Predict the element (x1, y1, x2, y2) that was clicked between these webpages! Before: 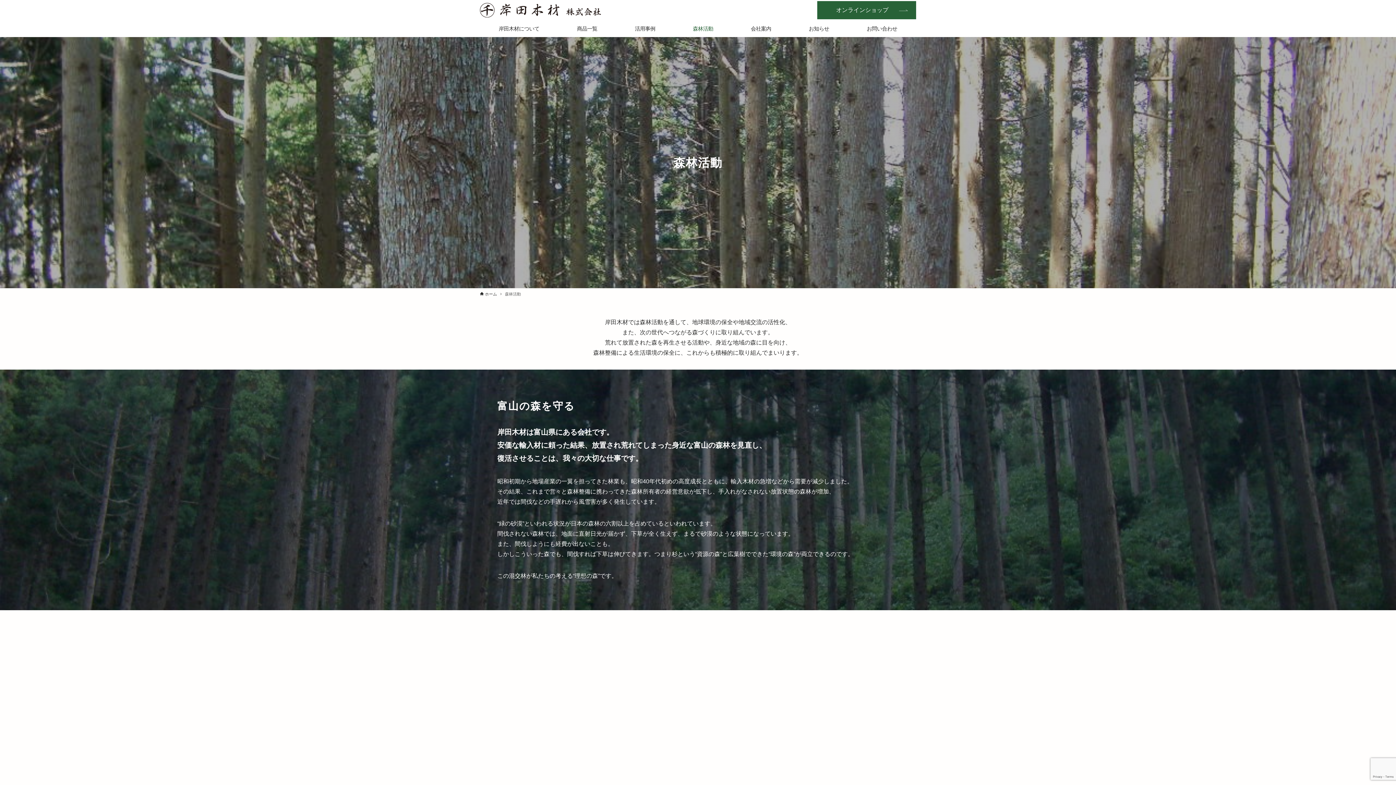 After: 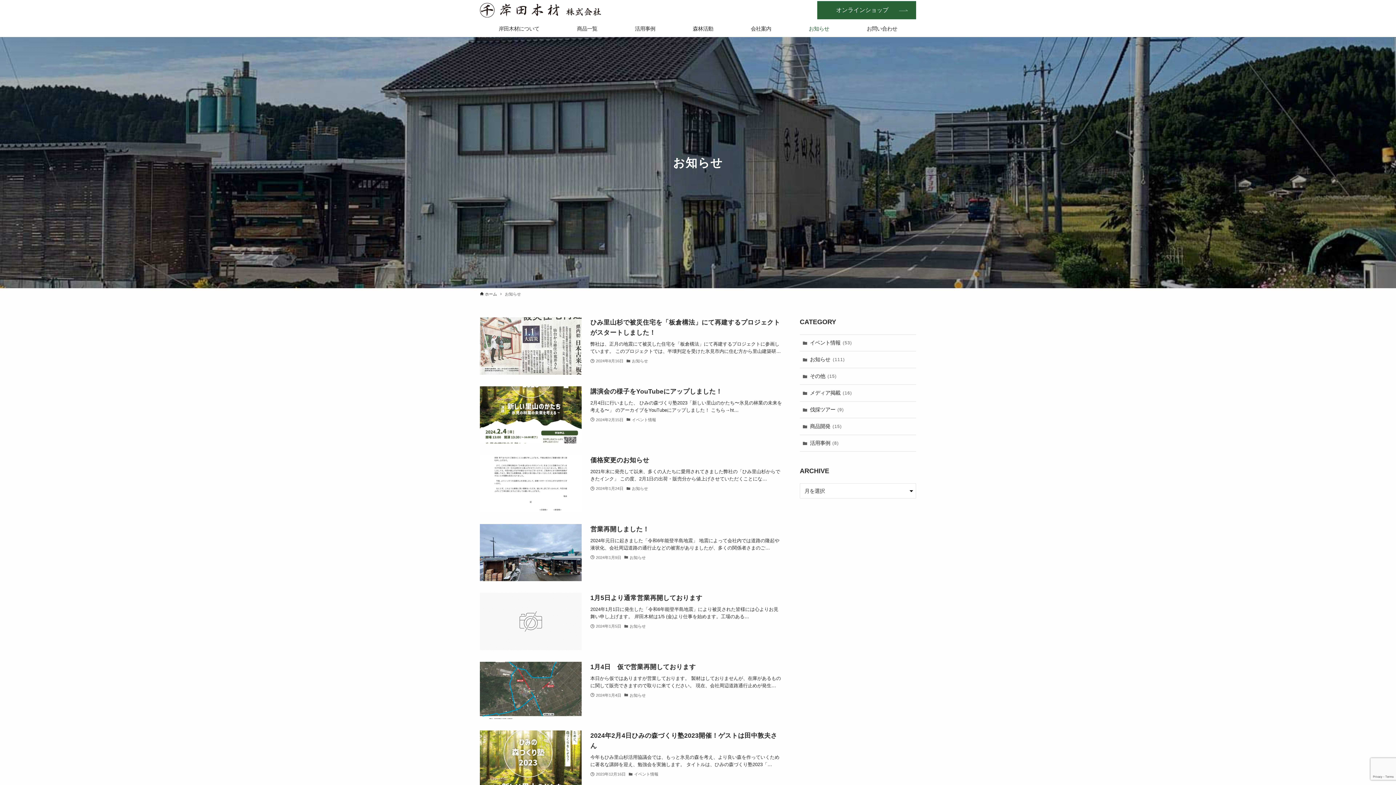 Action: label: お知らせ bbox: (800, 20, 838, 37)